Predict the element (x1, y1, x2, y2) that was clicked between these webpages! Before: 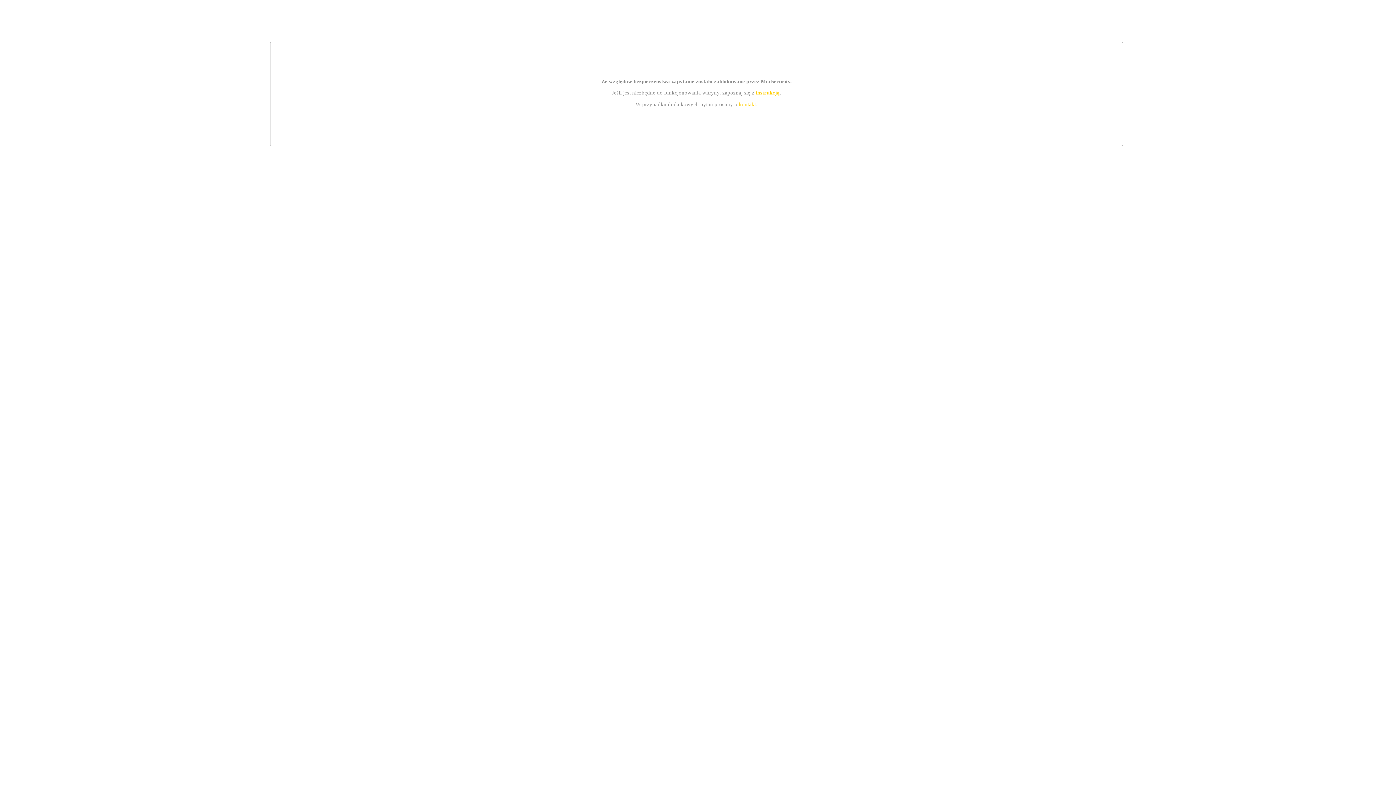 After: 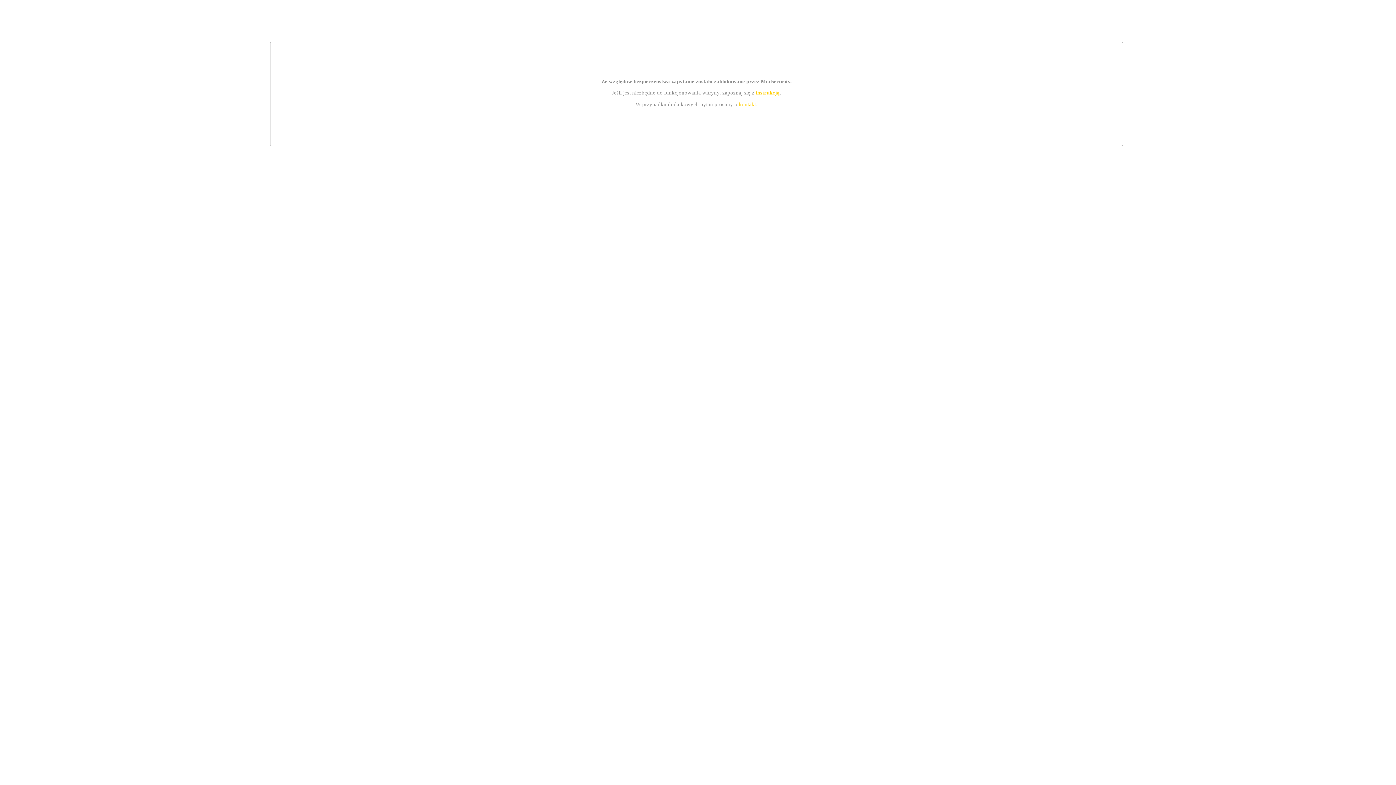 Action: label: kontakt bbox: (739, 101, 756, 107)